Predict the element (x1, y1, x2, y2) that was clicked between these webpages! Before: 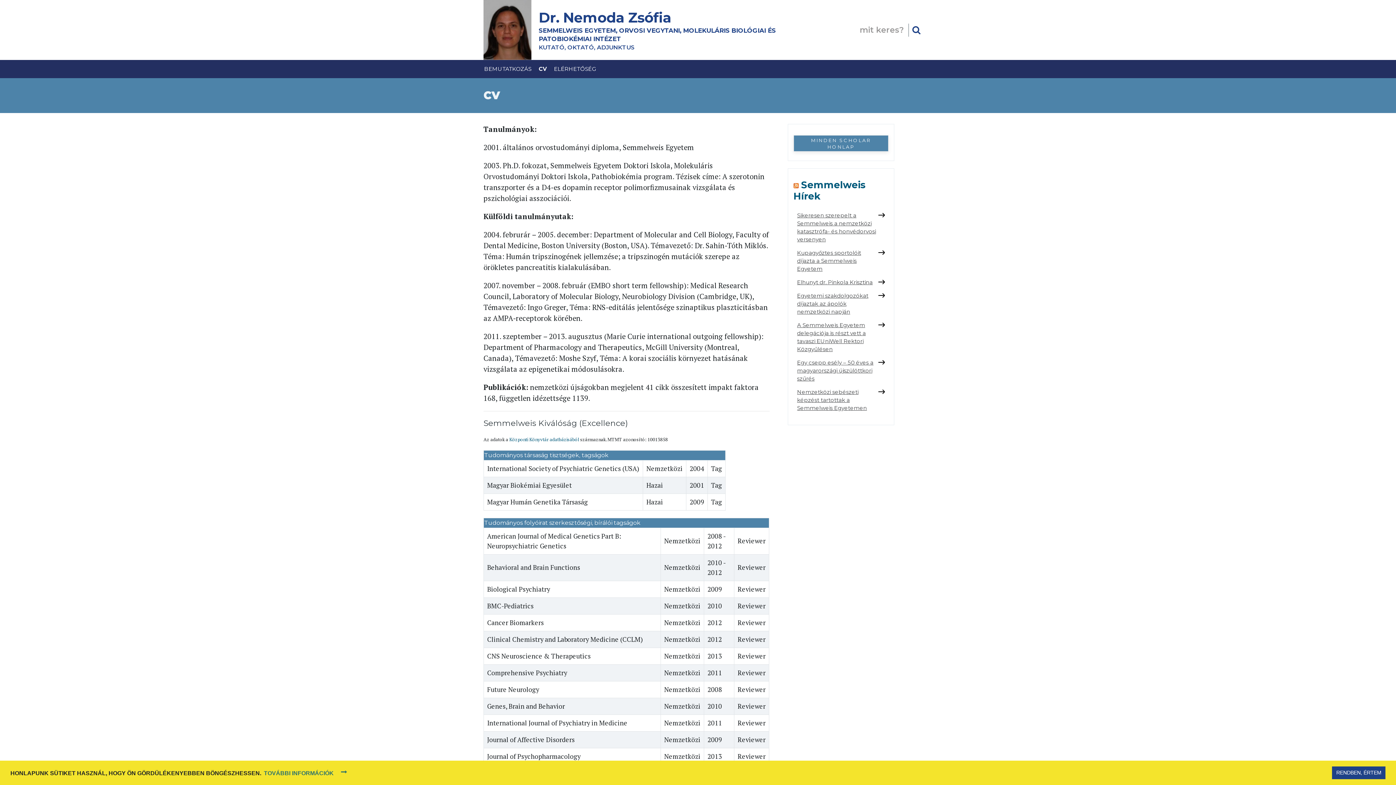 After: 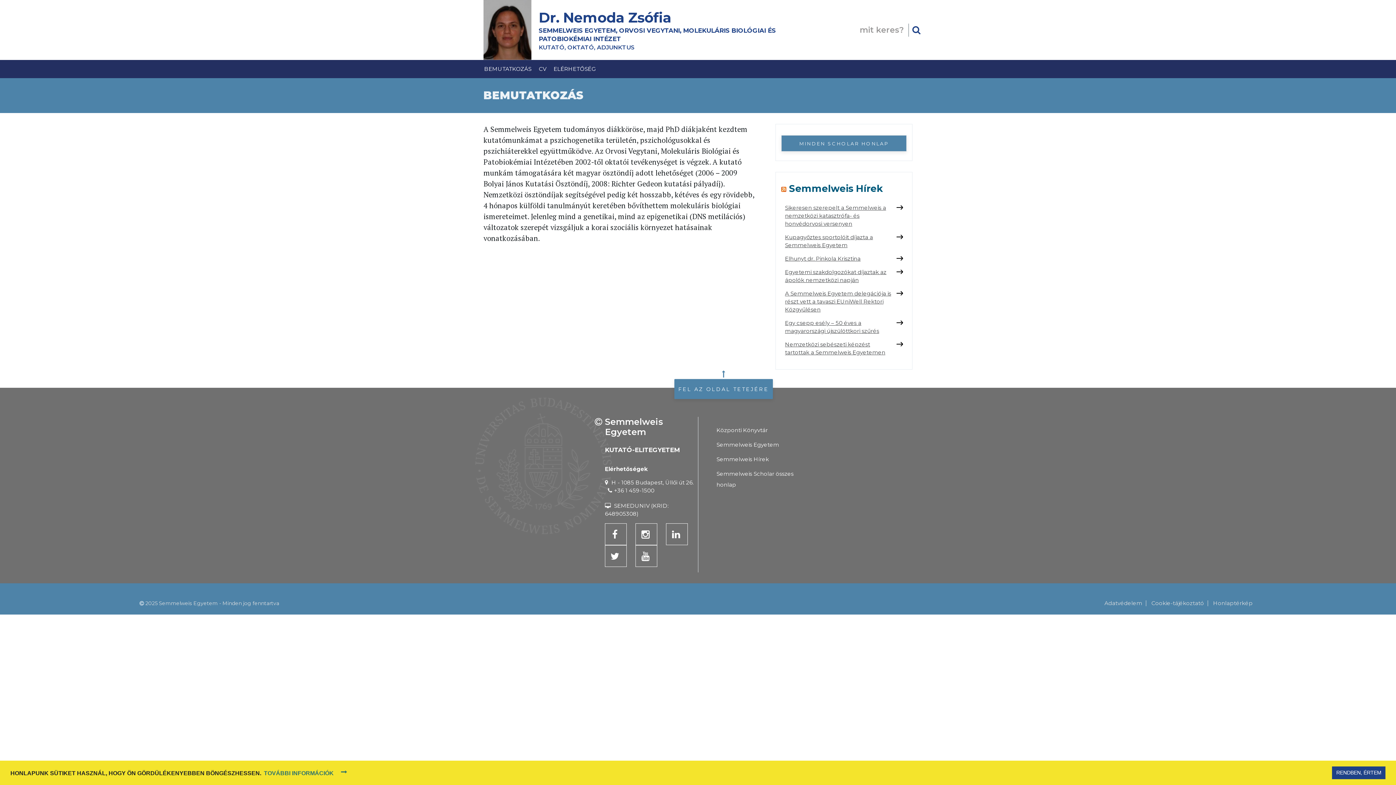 Action: bbox: (480, 60, 535, 78) label: BEMUTATKOZÁS